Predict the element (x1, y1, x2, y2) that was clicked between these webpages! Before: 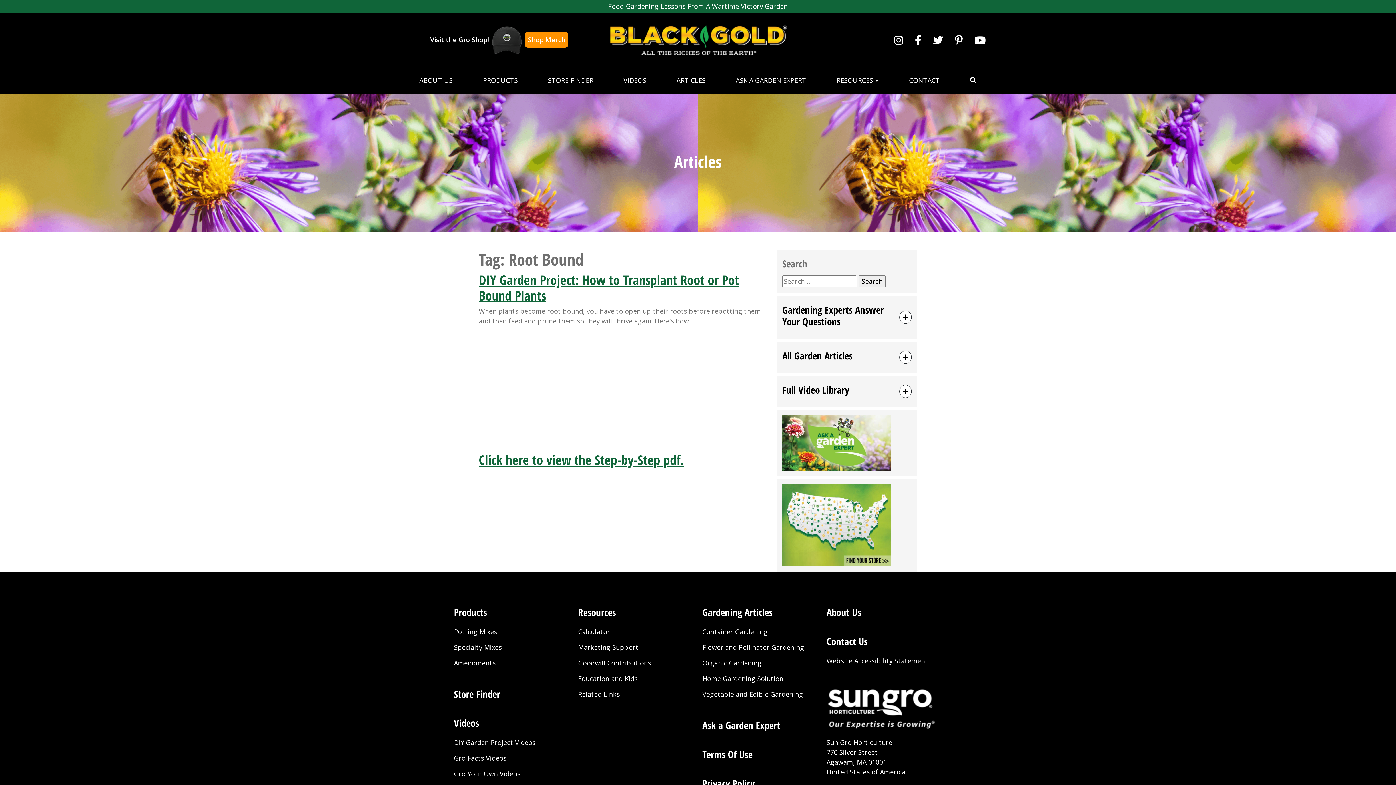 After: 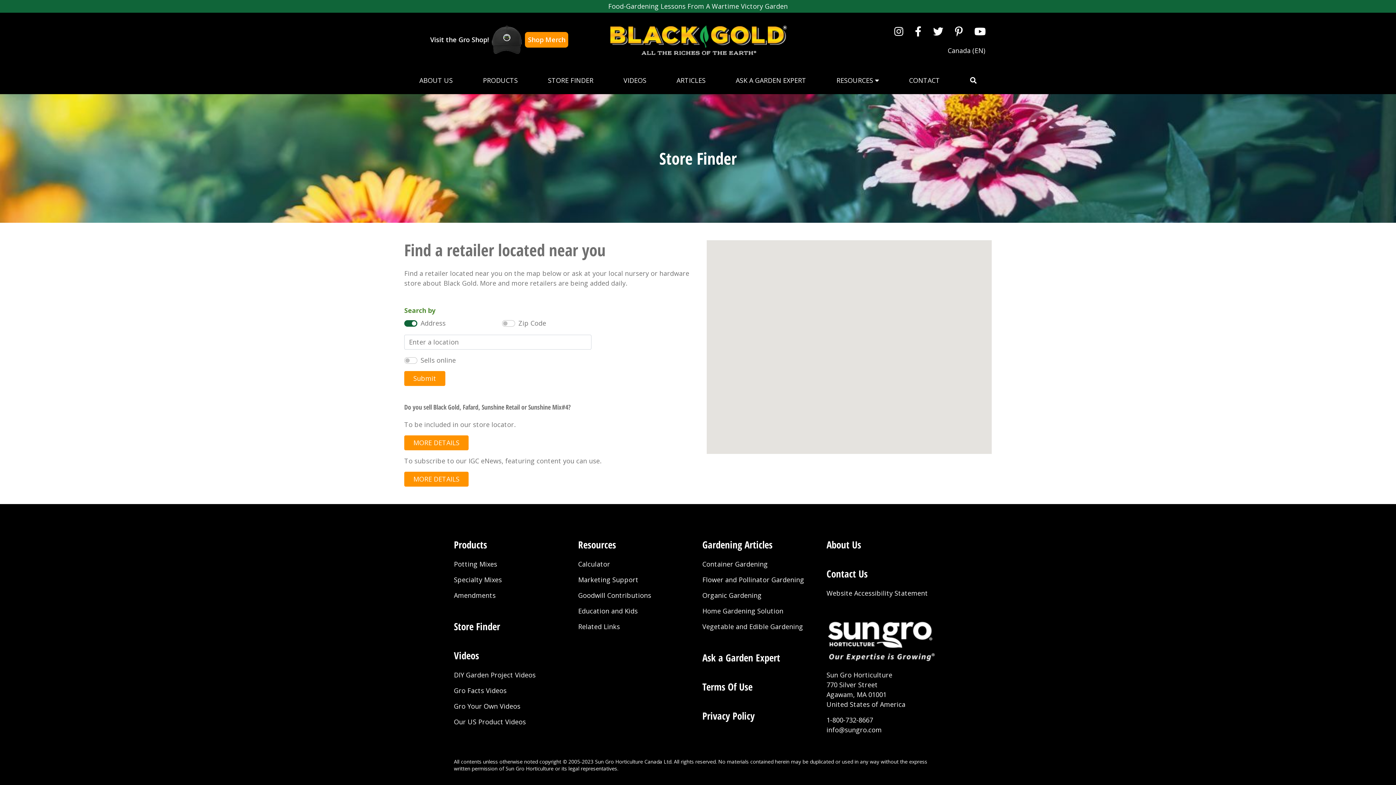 Action: bbox: (548, 69, 593, 91) label: STORE FINDER